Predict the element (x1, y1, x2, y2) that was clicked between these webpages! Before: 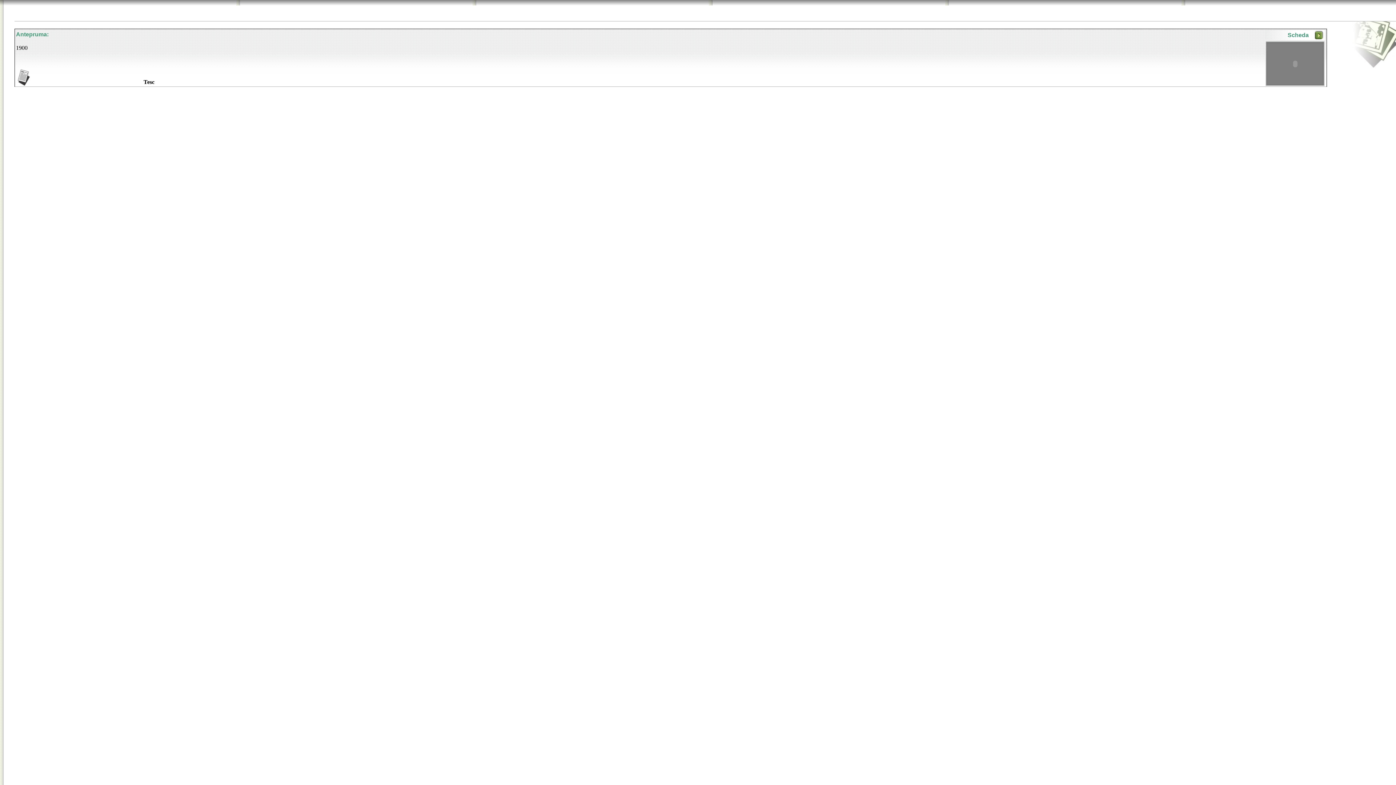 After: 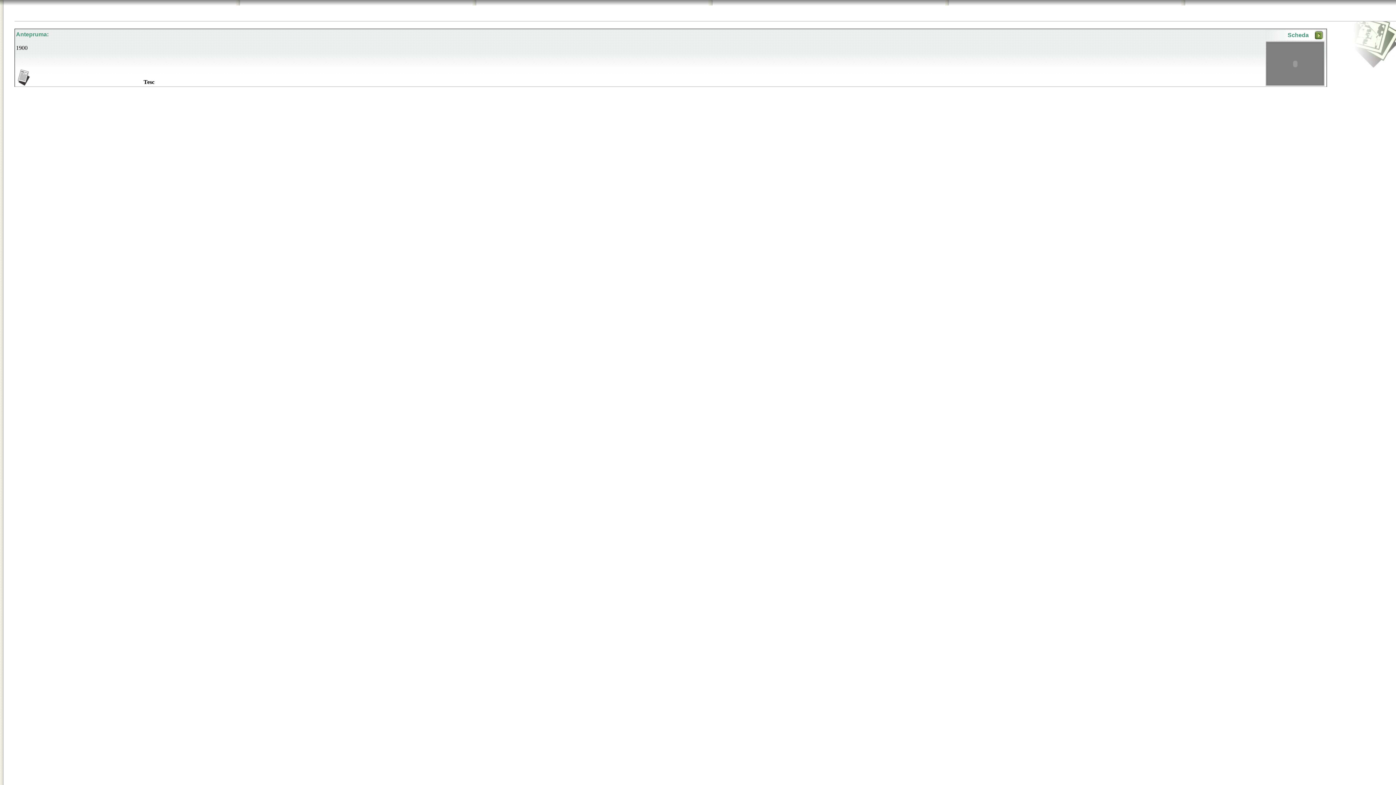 Action: bbox: (1313, 34, 1324, 40)